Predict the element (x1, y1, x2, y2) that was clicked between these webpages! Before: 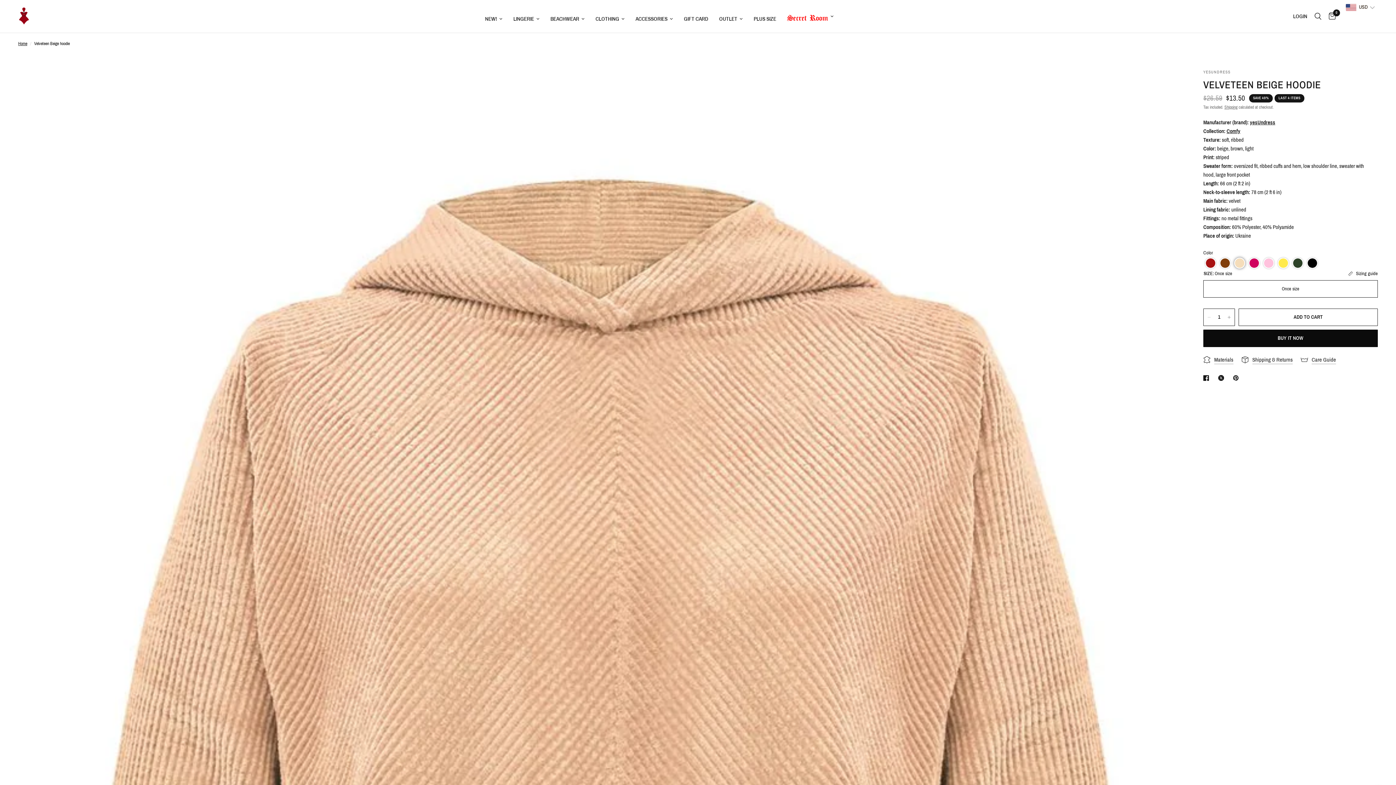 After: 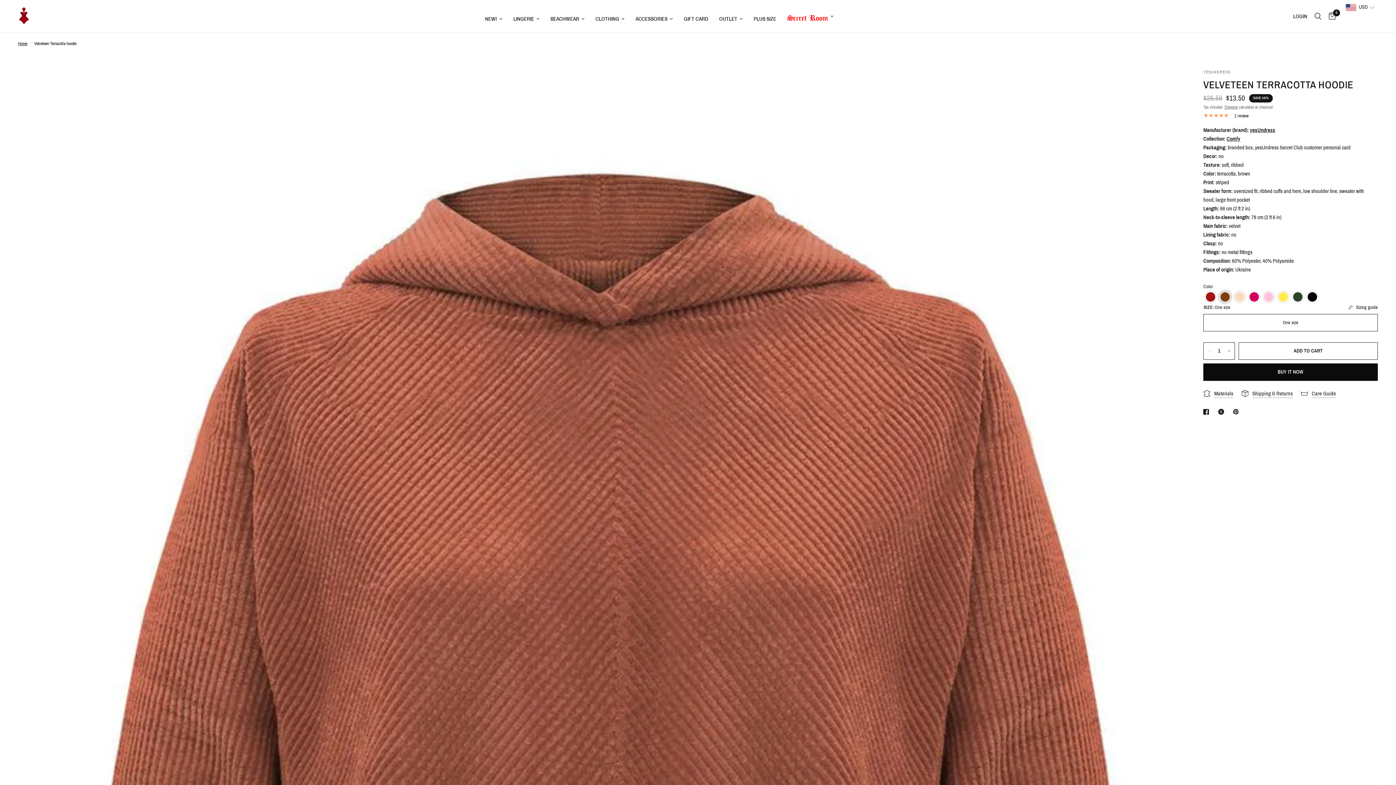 Action: bbox: (1220, 257, 1230, 268) label: Color: Velveteen Terracotta hoodie